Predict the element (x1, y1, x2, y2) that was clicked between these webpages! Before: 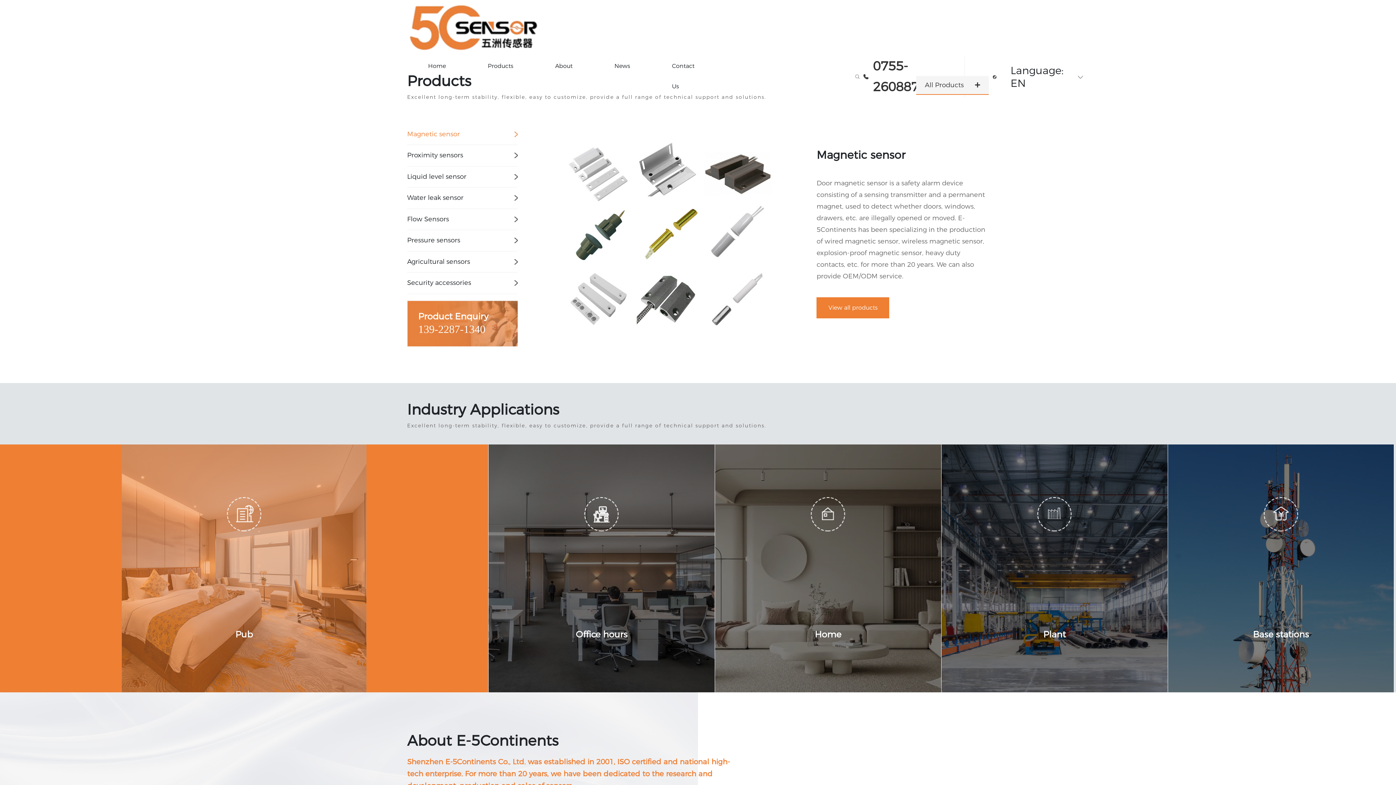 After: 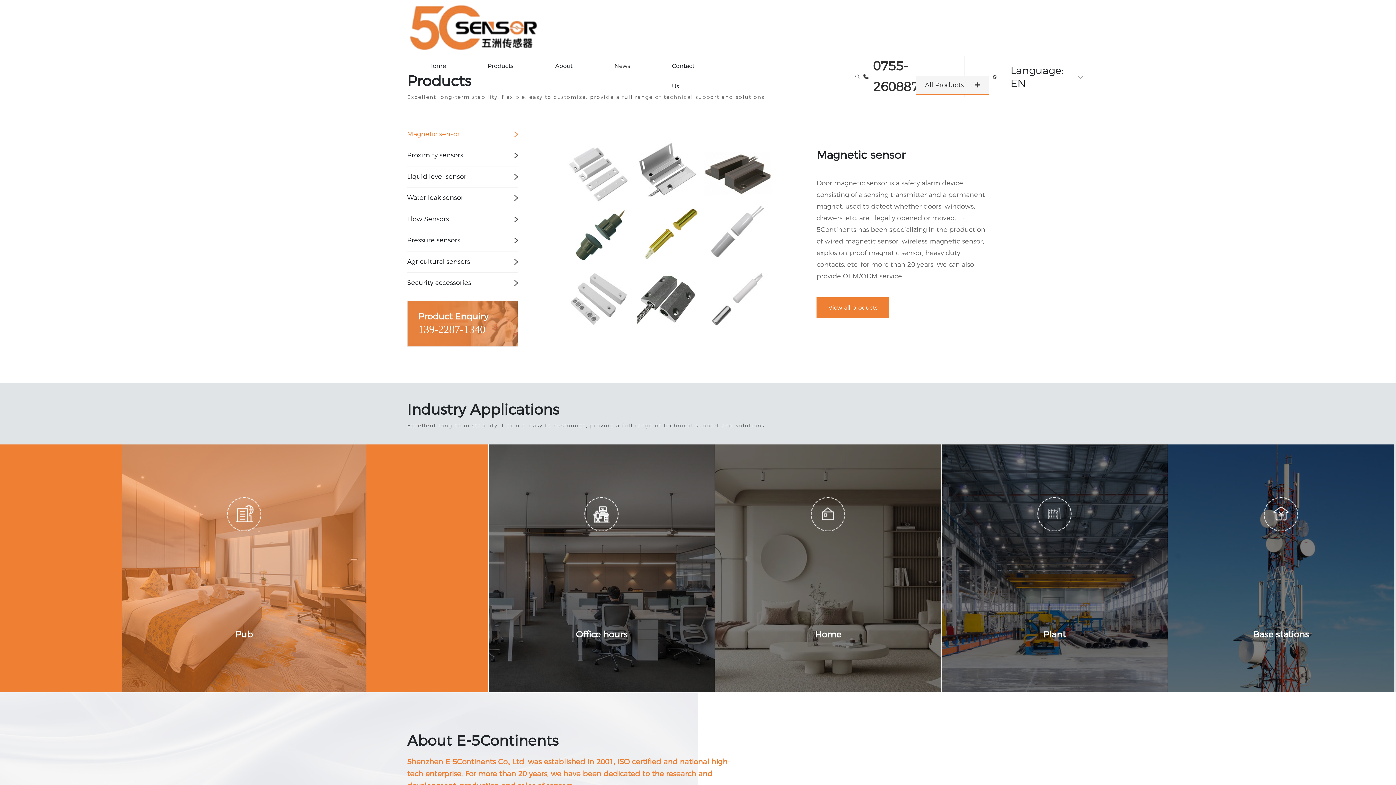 Action: label: 139-2287-1340 bbox: (418, 323, 485, 335)